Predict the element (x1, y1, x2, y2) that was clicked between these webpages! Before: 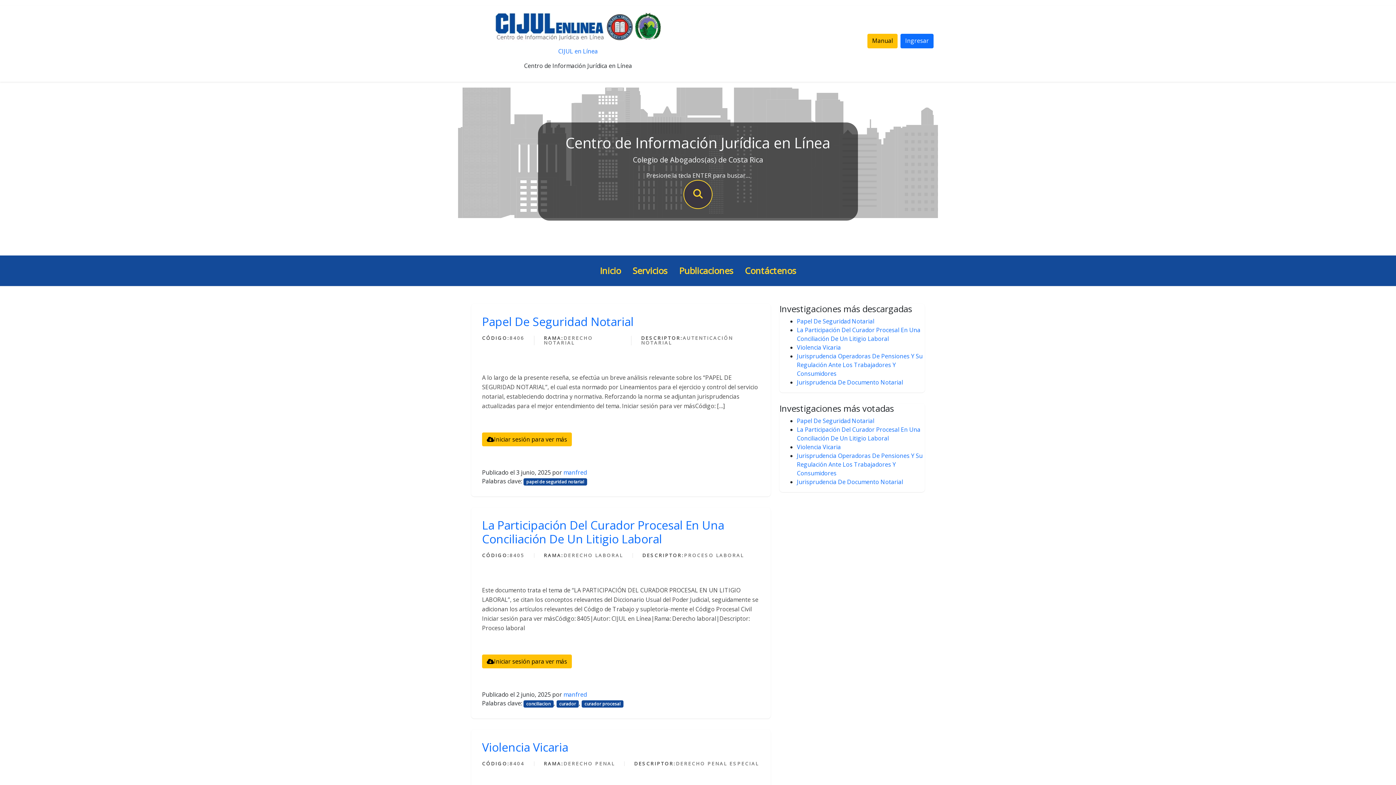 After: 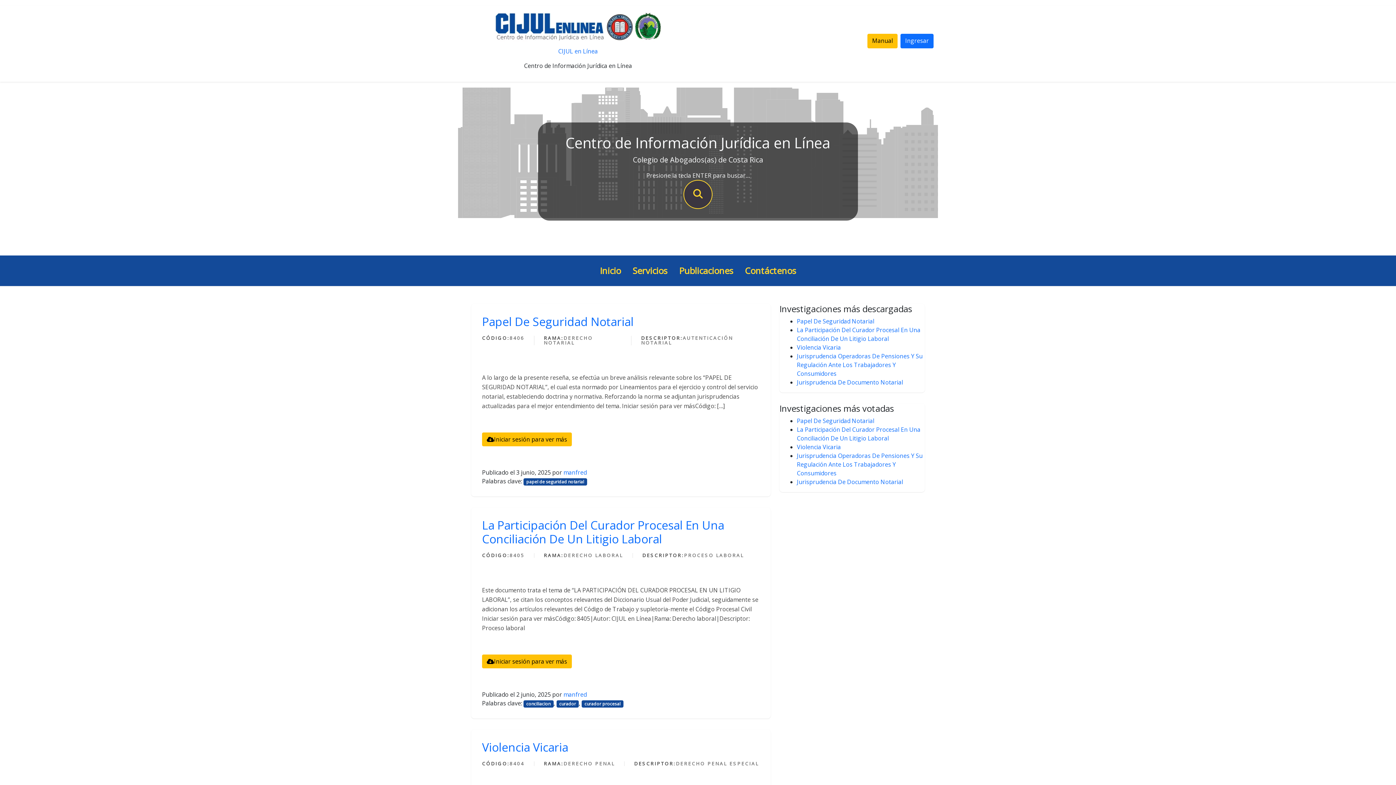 Action: bbox: (482, 739, 568, 755) label: Violencia Vicaria